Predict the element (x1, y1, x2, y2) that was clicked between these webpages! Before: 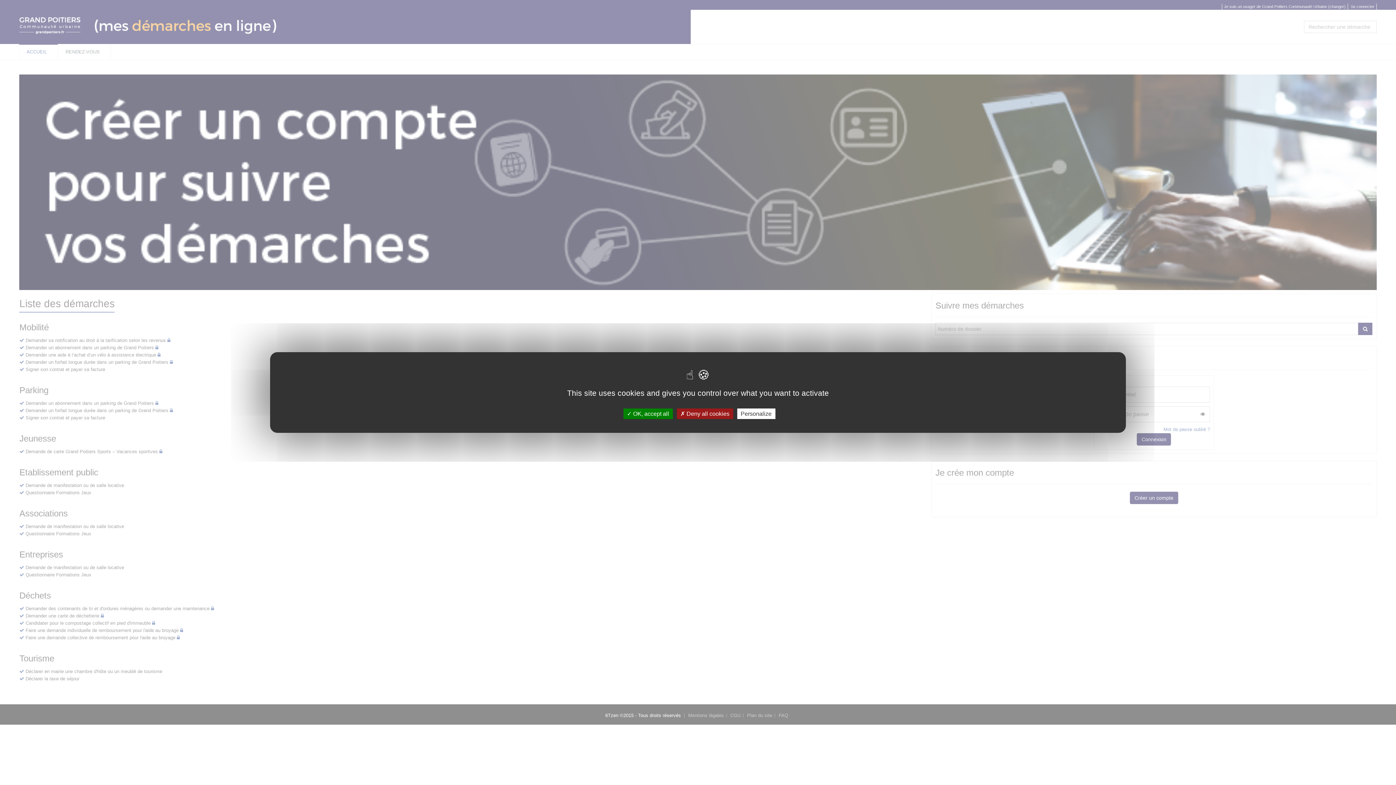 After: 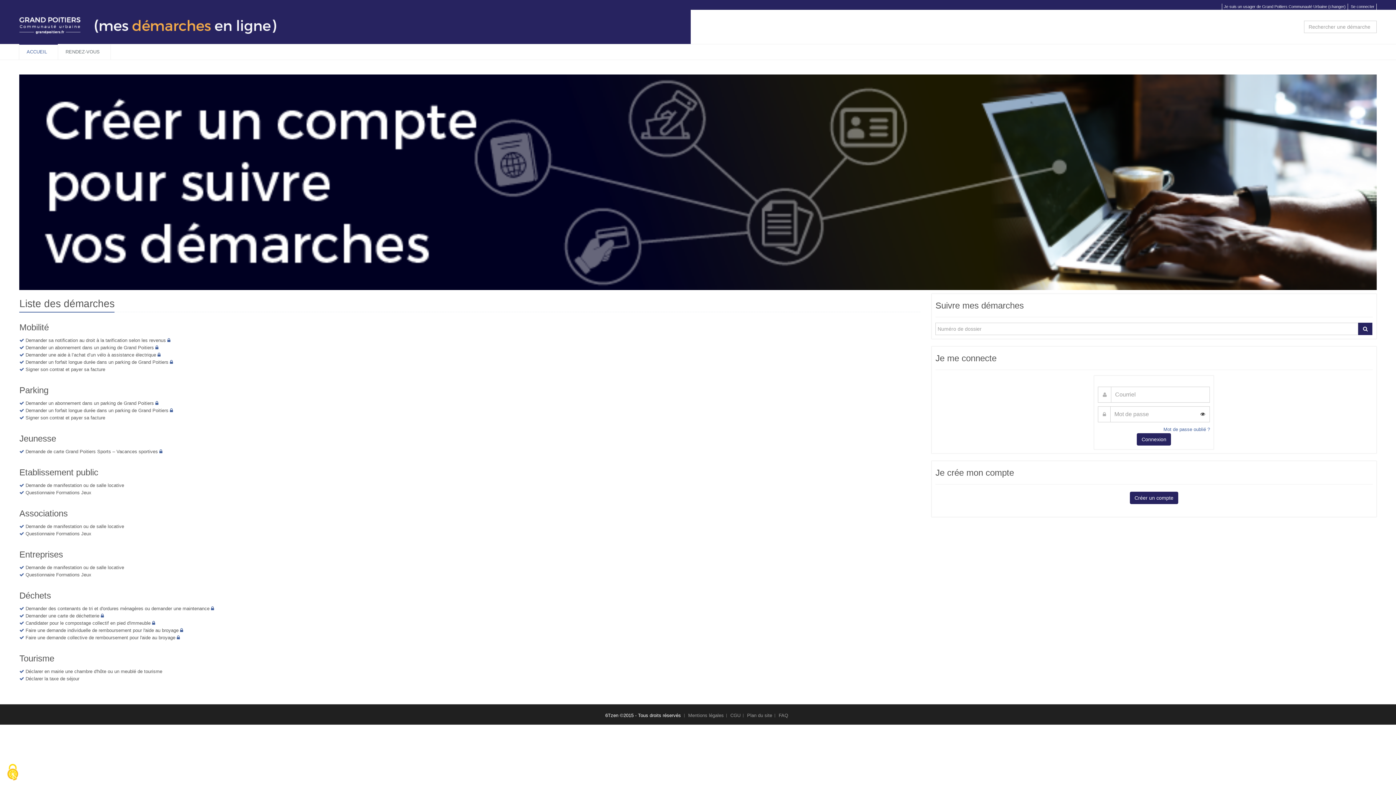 Action: label:  Deny all cookies bbox: (676, 408, 733, 419)